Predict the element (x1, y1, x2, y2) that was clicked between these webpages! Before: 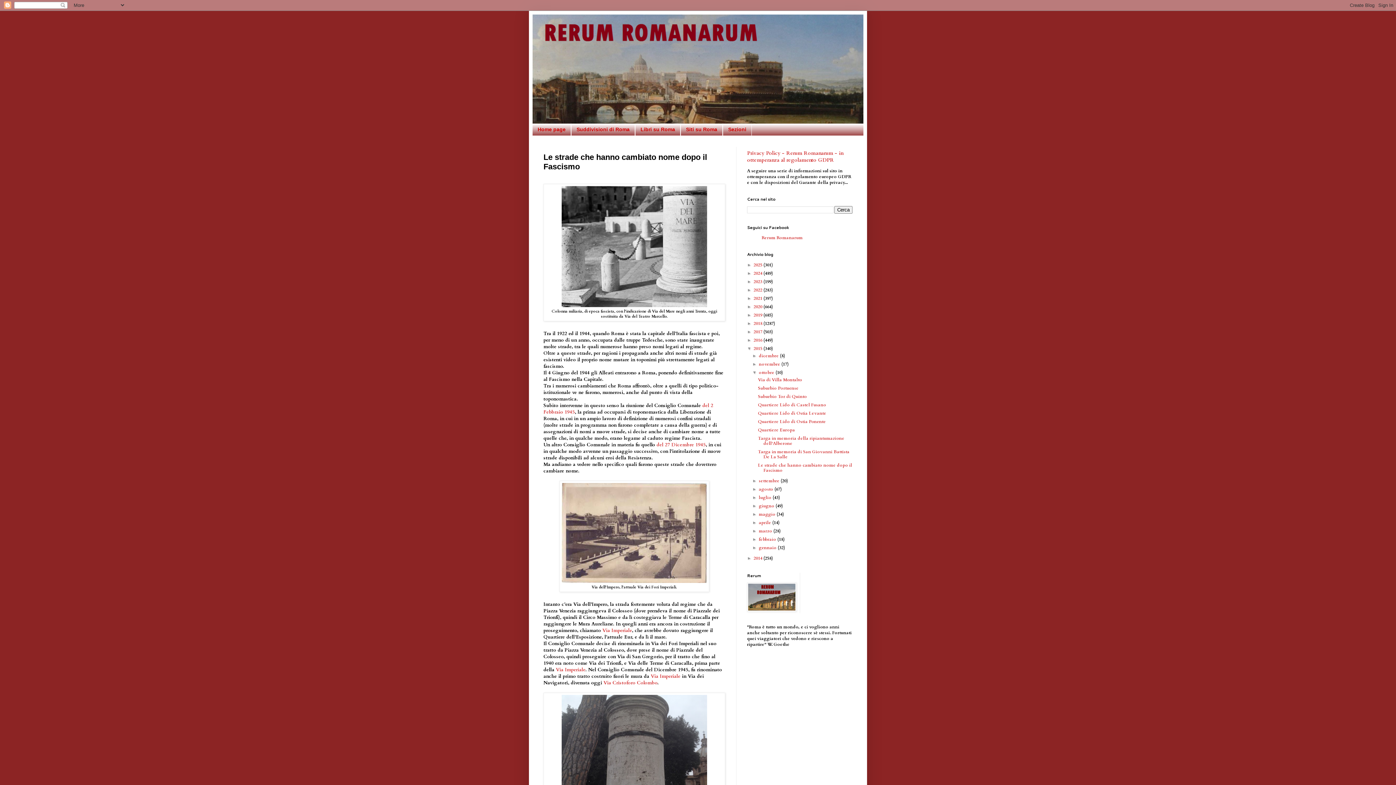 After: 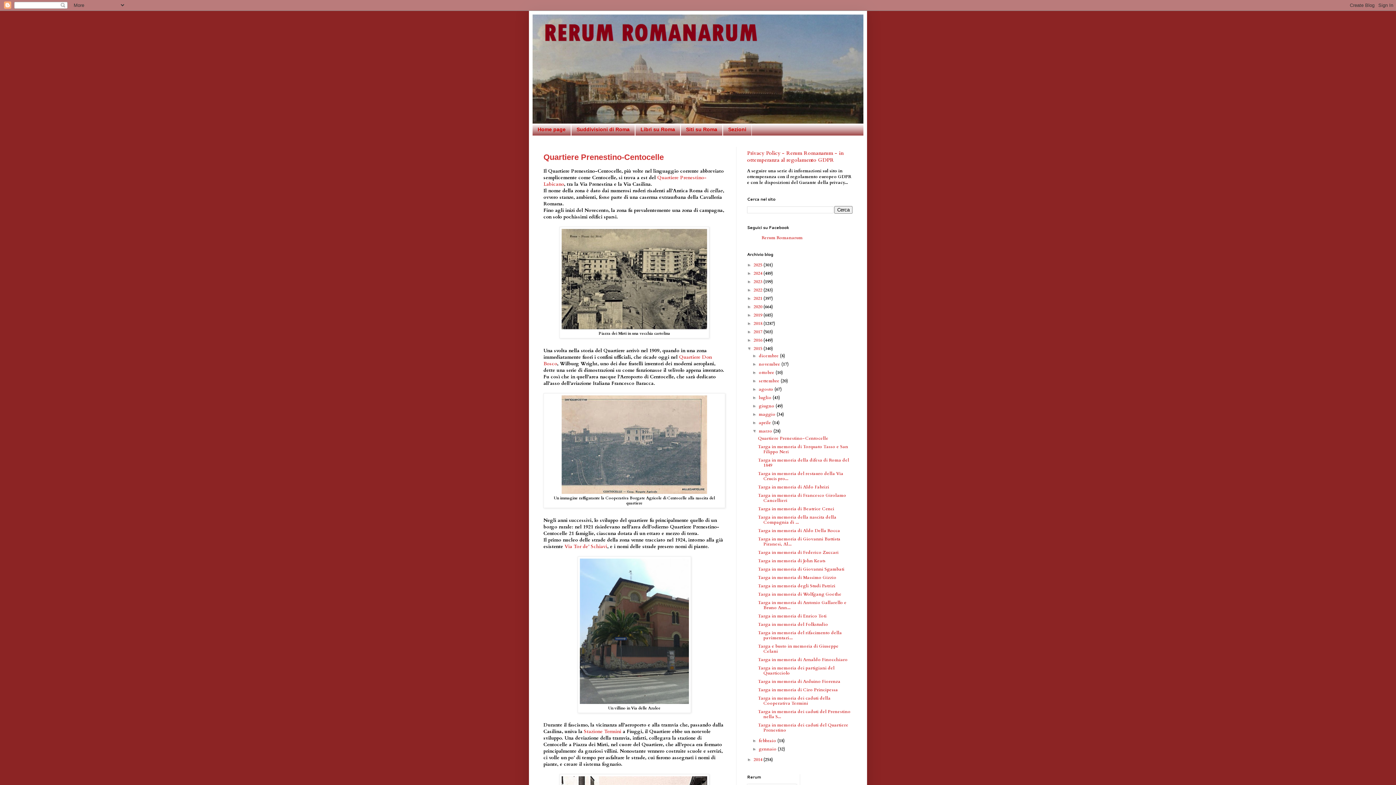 Action: bbox: (759, 528, 773, 534) label: marzo 